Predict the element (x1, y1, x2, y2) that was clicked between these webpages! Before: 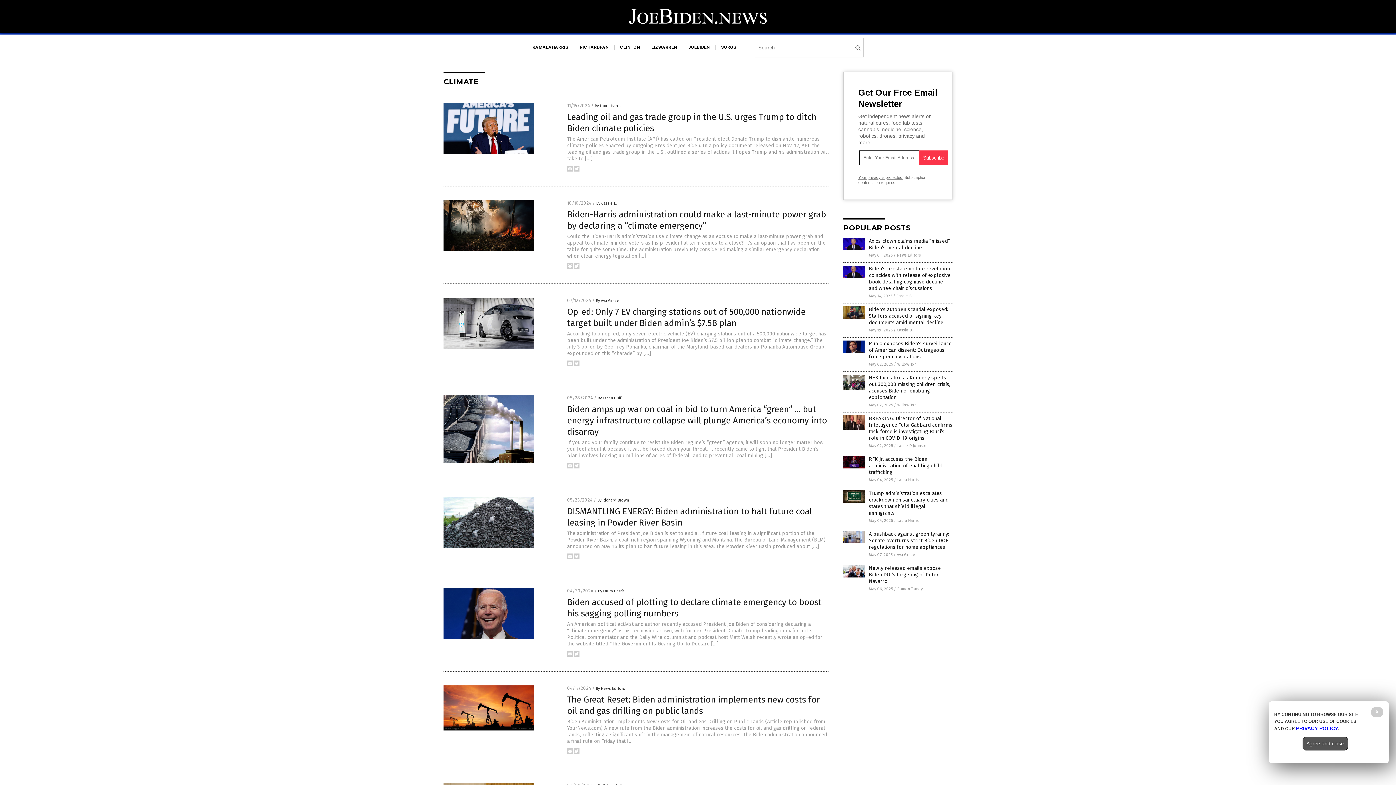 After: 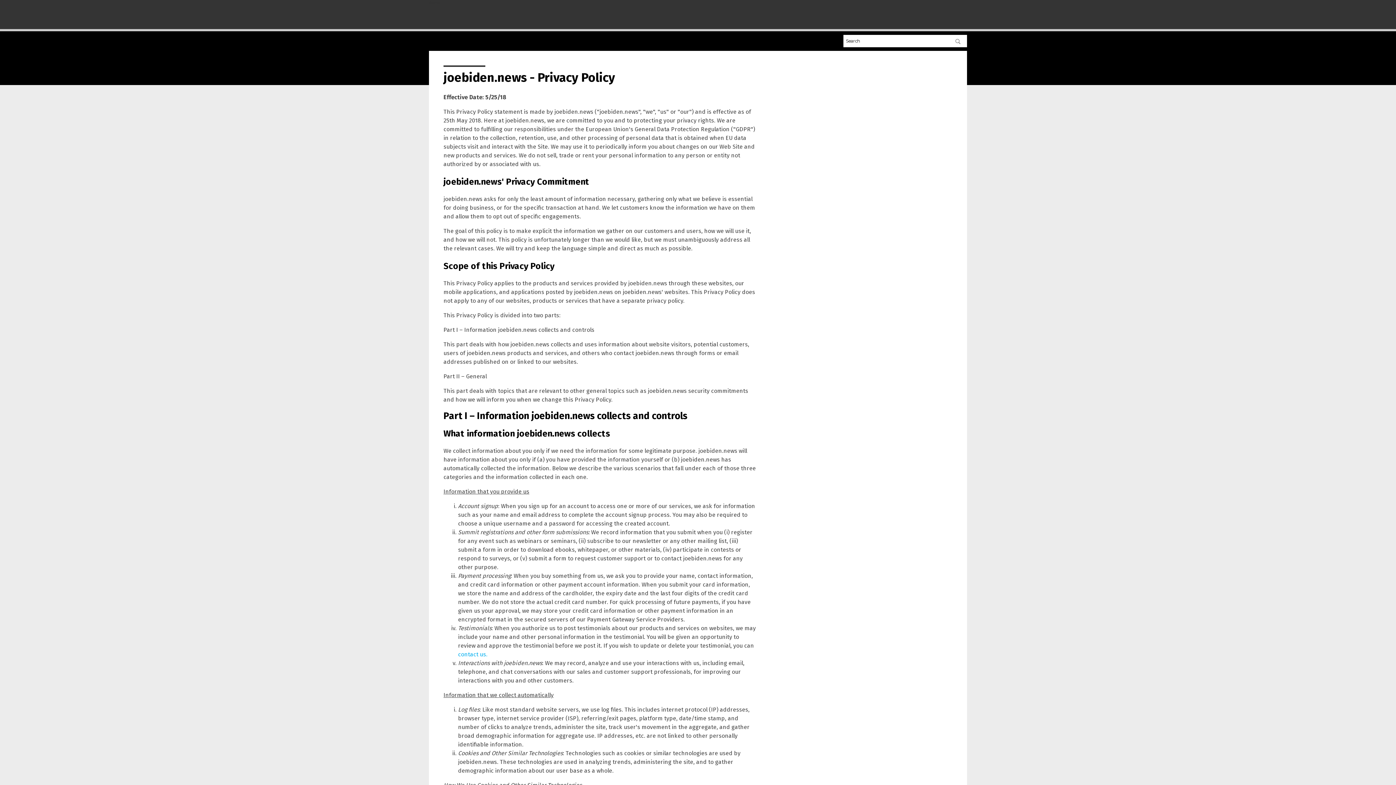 Action: label: PRIVACY POLICY bbox: (1296, 725, 1338, 731)